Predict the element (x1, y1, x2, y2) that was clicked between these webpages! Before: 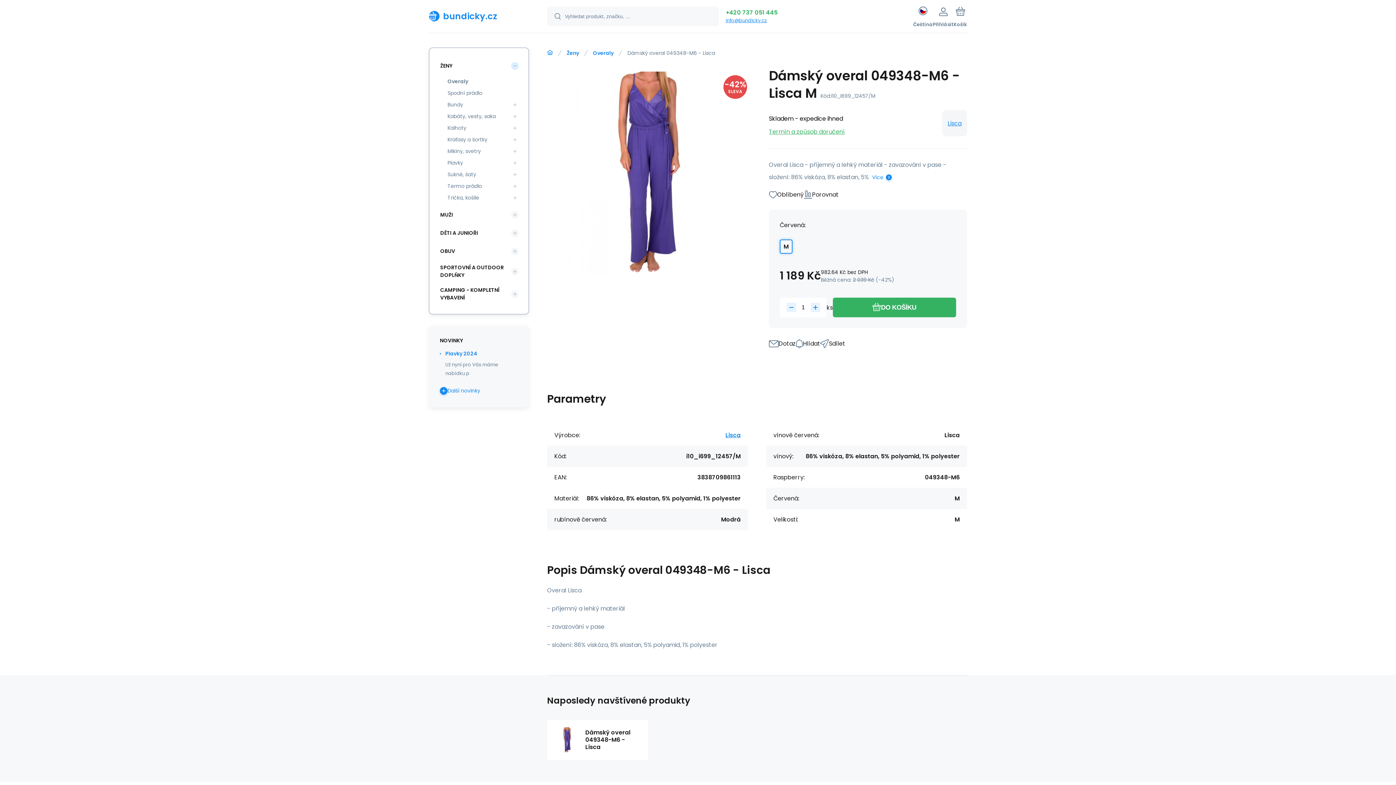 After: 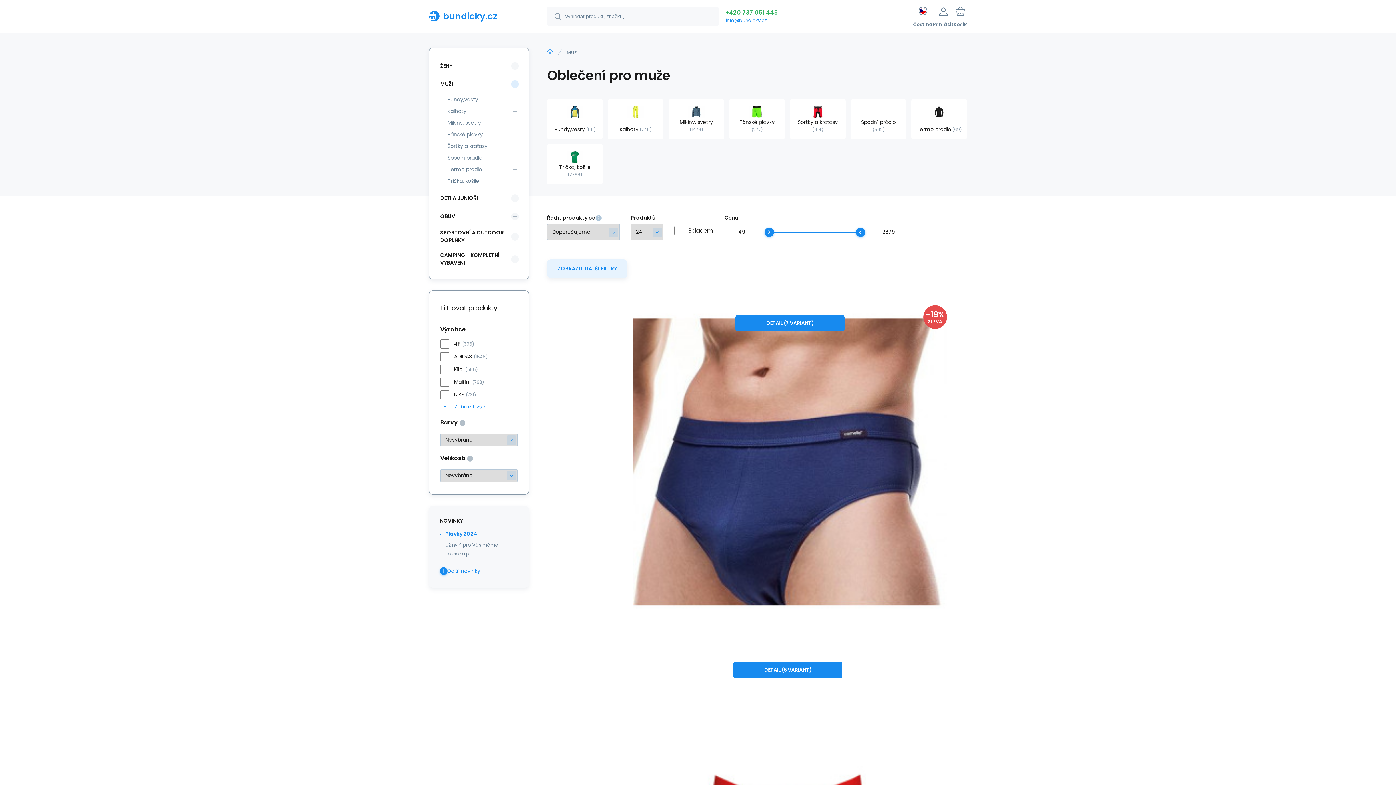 Action: label: MUŽI bbox: (436, 207, 511, 222)